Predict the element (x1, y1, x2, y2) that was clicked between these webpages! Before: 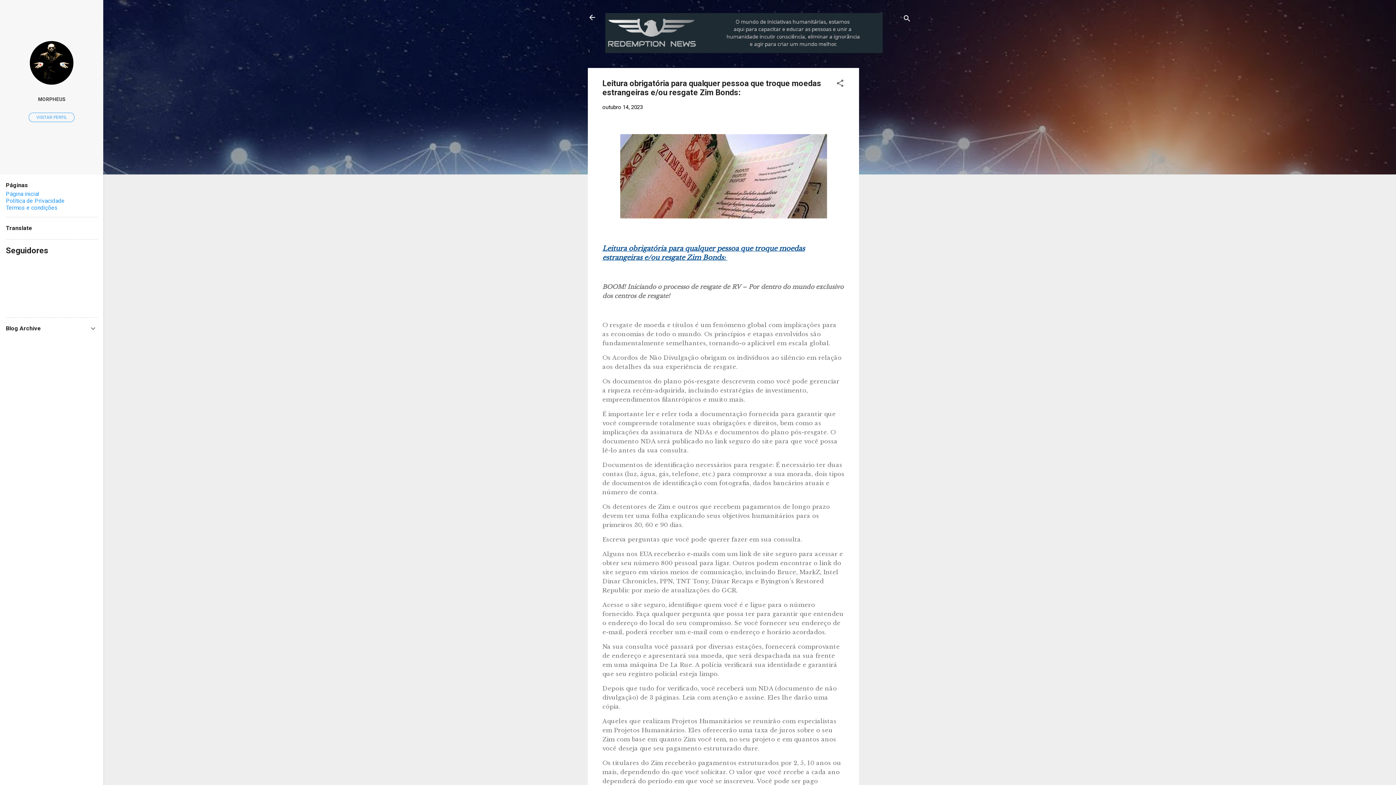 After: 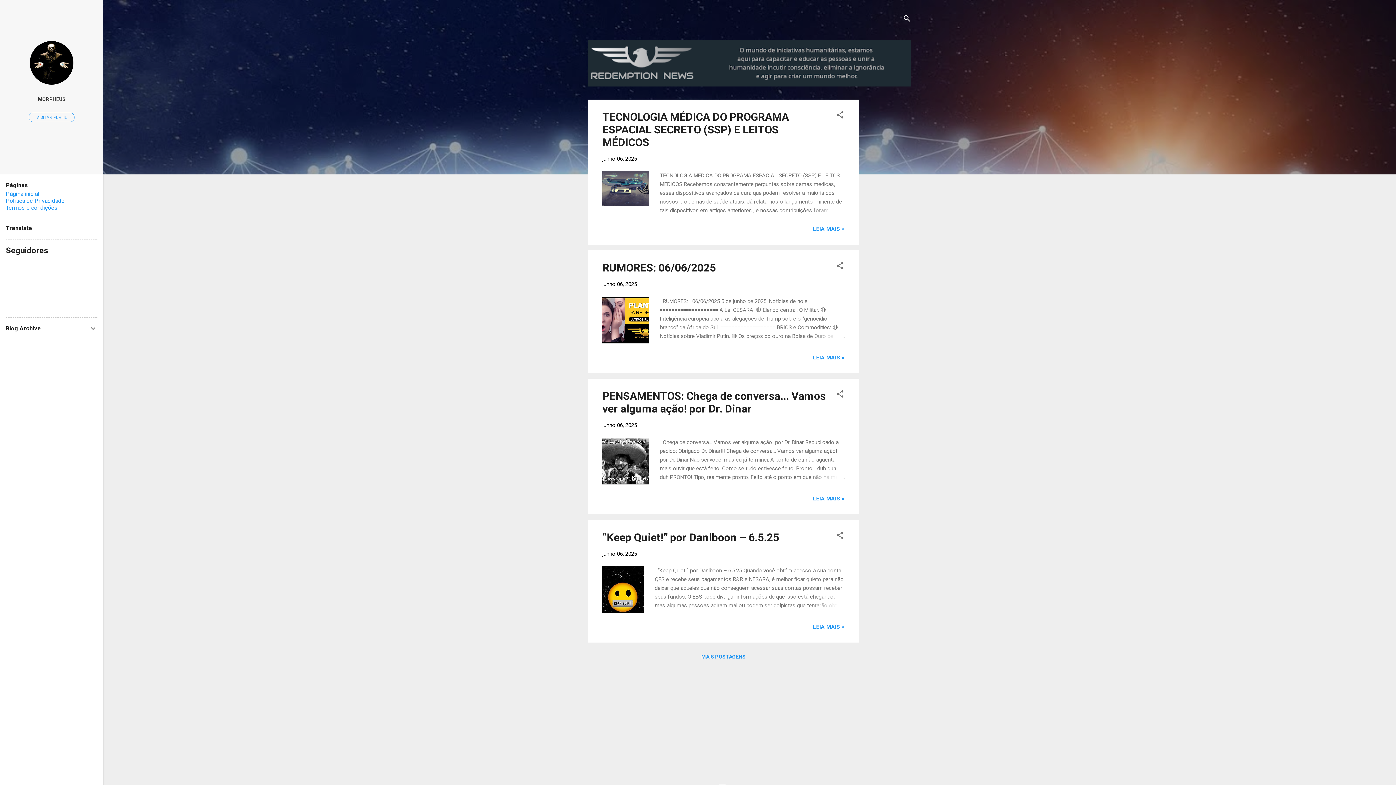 Action: bbox: (605, 47, 883, 54)